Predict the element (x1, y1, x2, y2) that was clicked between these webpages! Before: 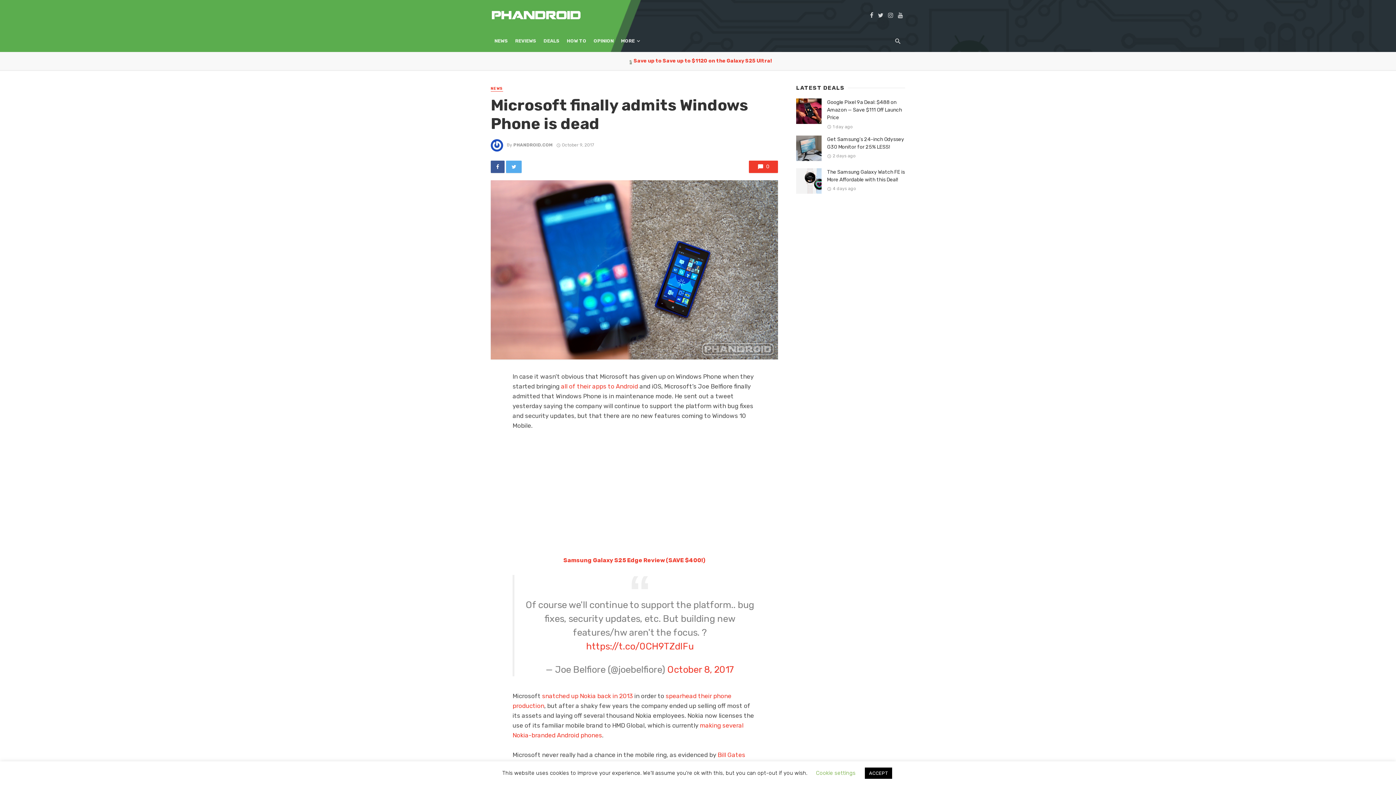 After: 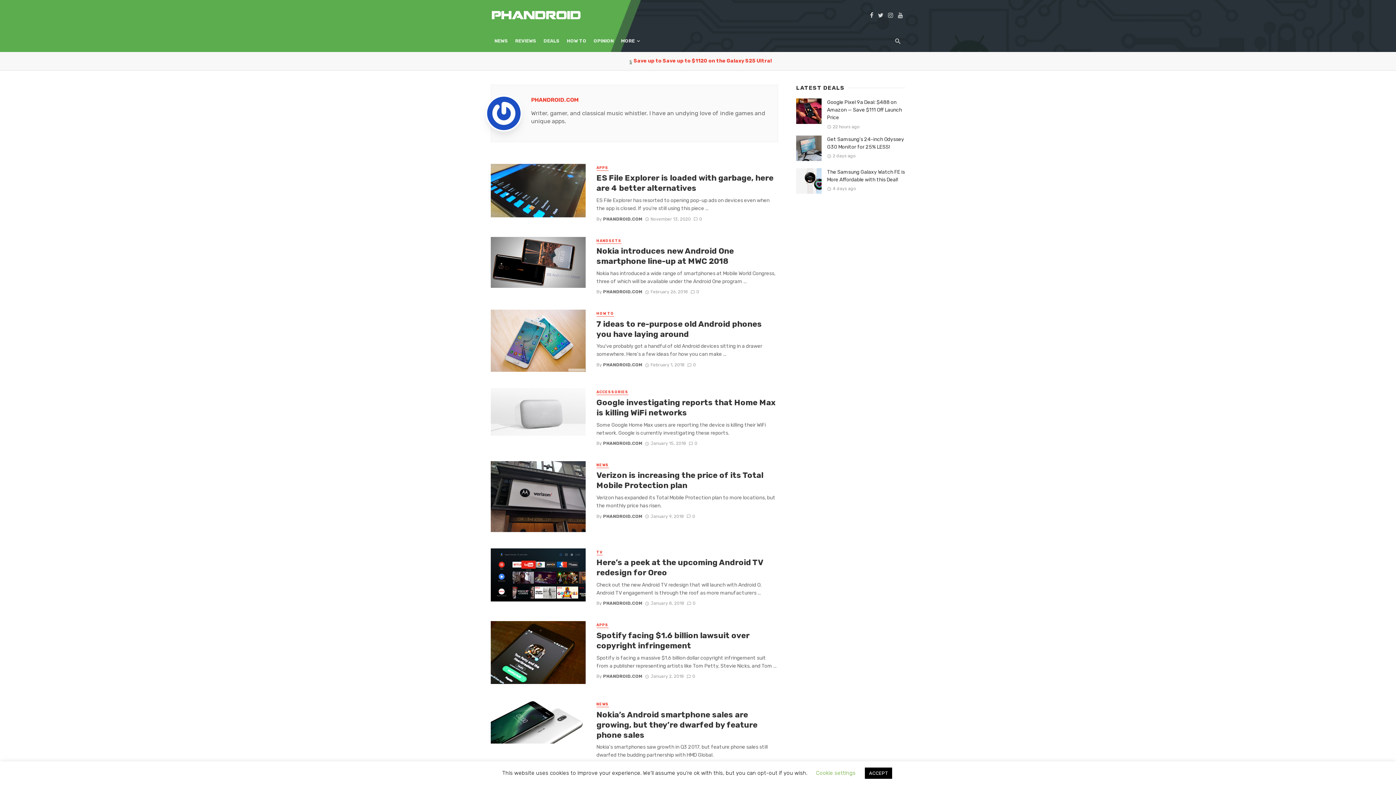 Action: bbox: (513, 142, 552, 147) label: PHANDROID.COM